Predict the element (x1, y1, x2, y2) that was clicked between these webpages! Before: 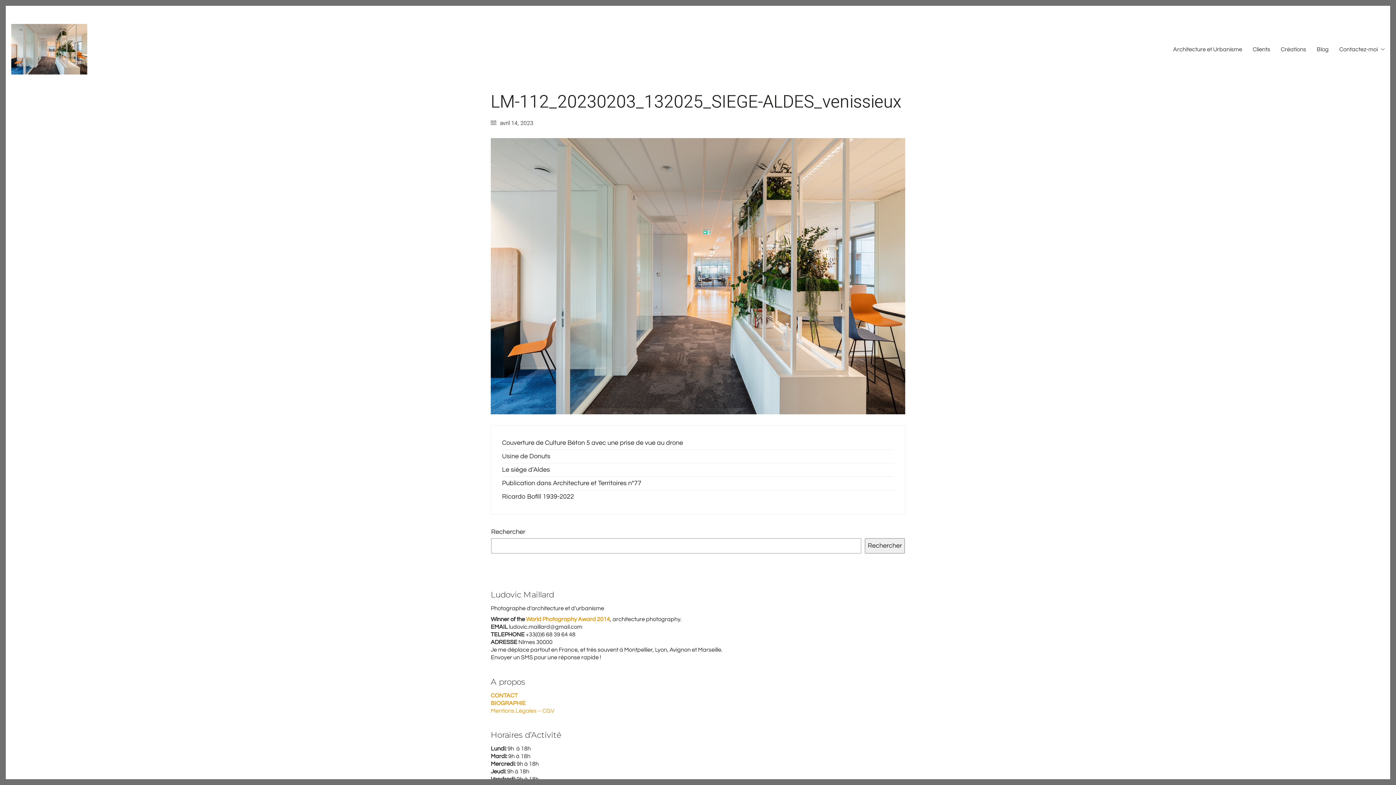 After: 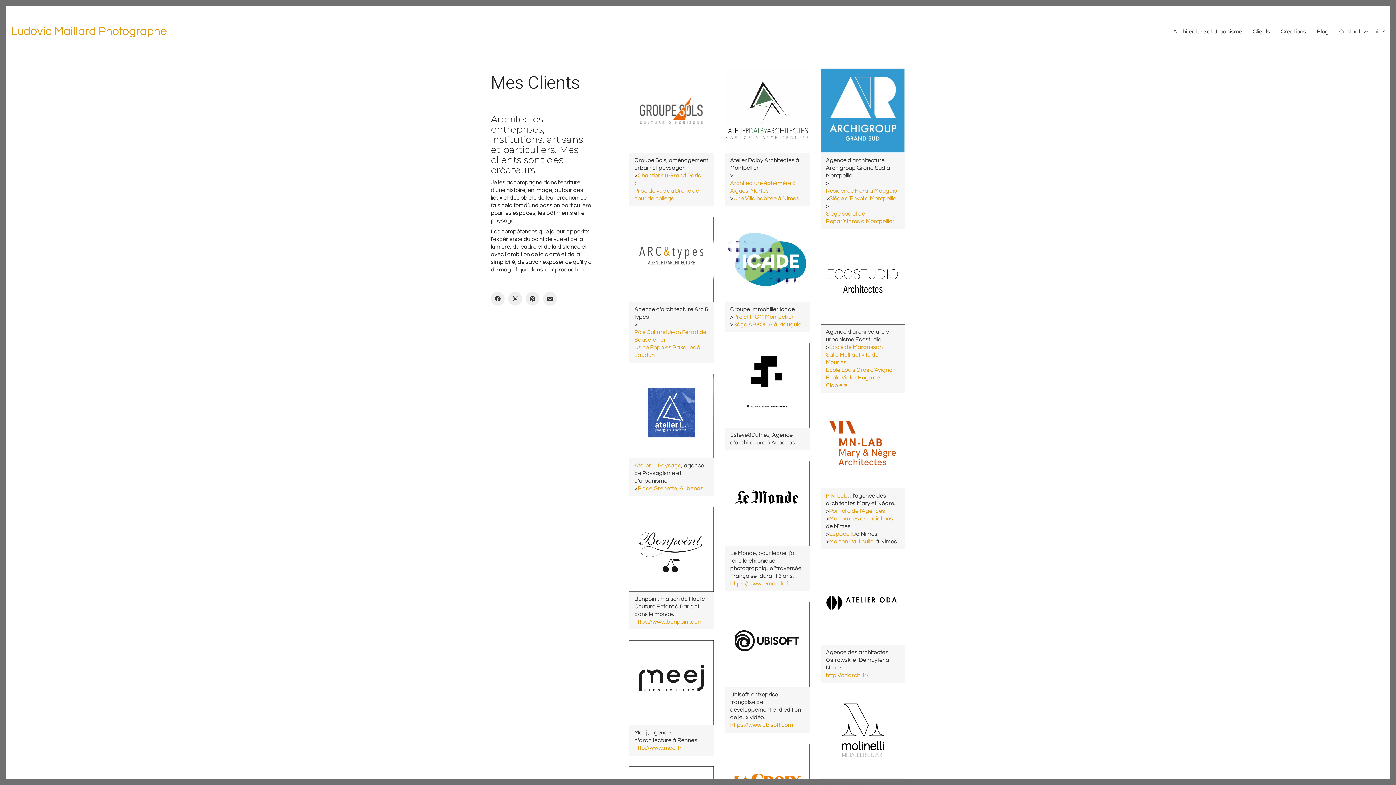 Action: bbox: (1253, 45, 1270, 53) label: Clients